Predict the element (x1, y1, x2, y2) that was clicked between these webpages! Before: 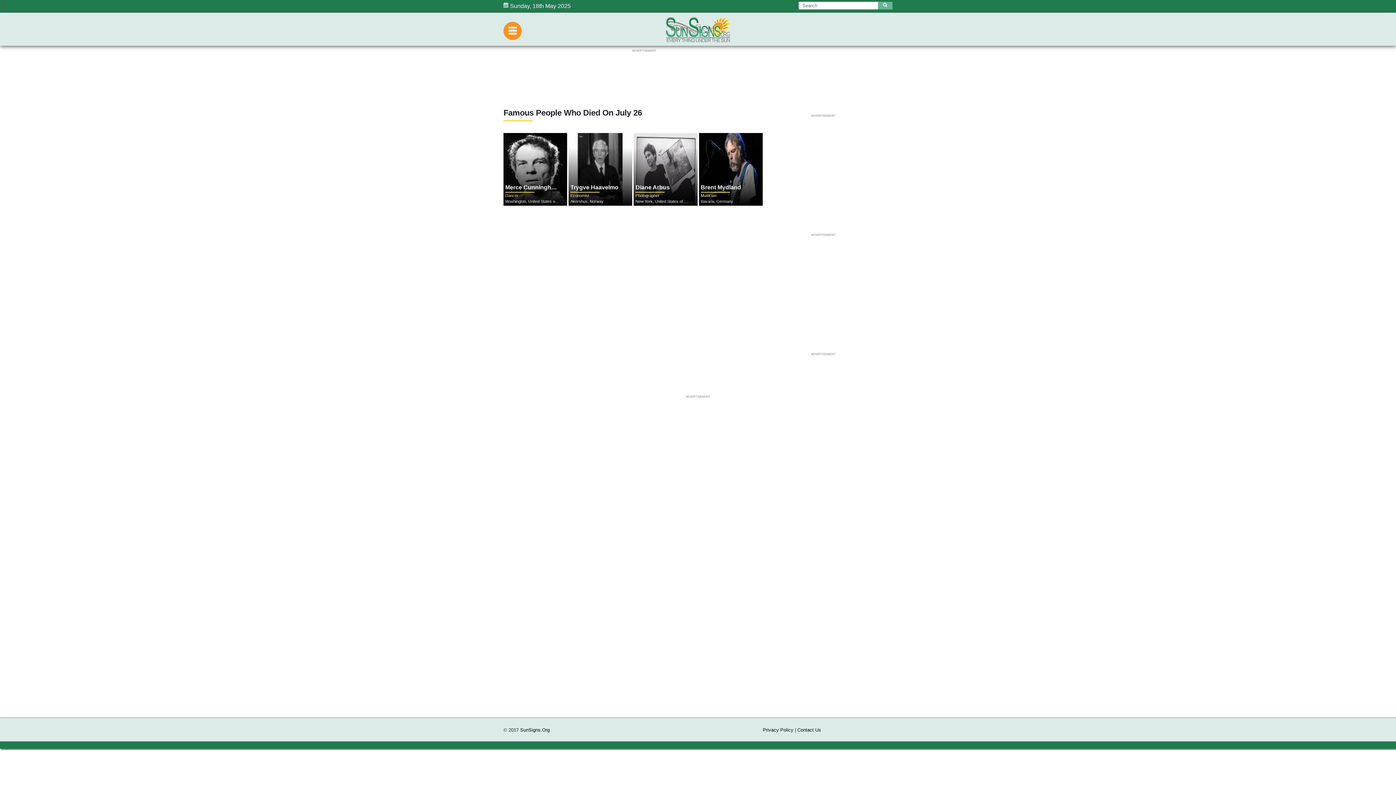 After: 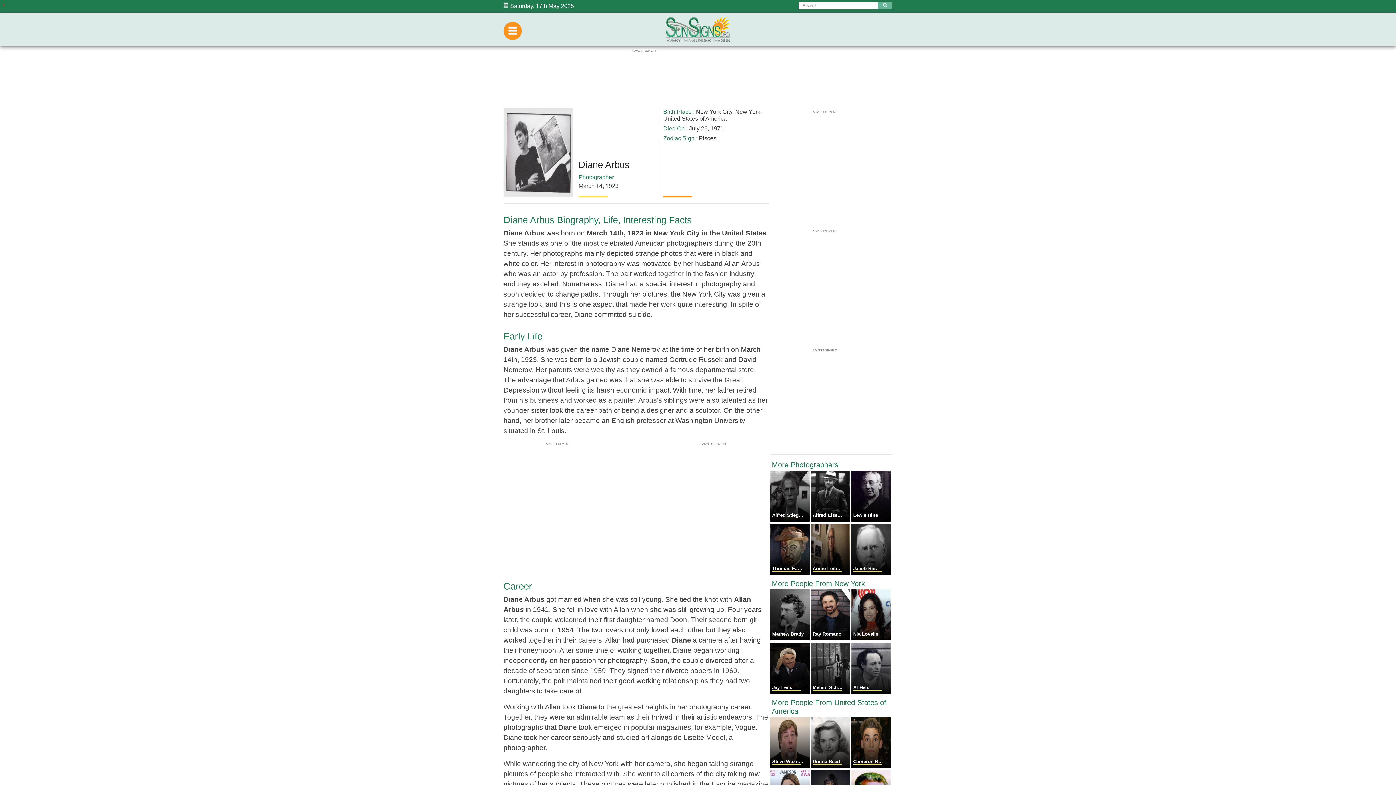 Action: bbox: (633, 200, 699, 206) label: Diane Arbus

Photographer

New York, United States of America

 